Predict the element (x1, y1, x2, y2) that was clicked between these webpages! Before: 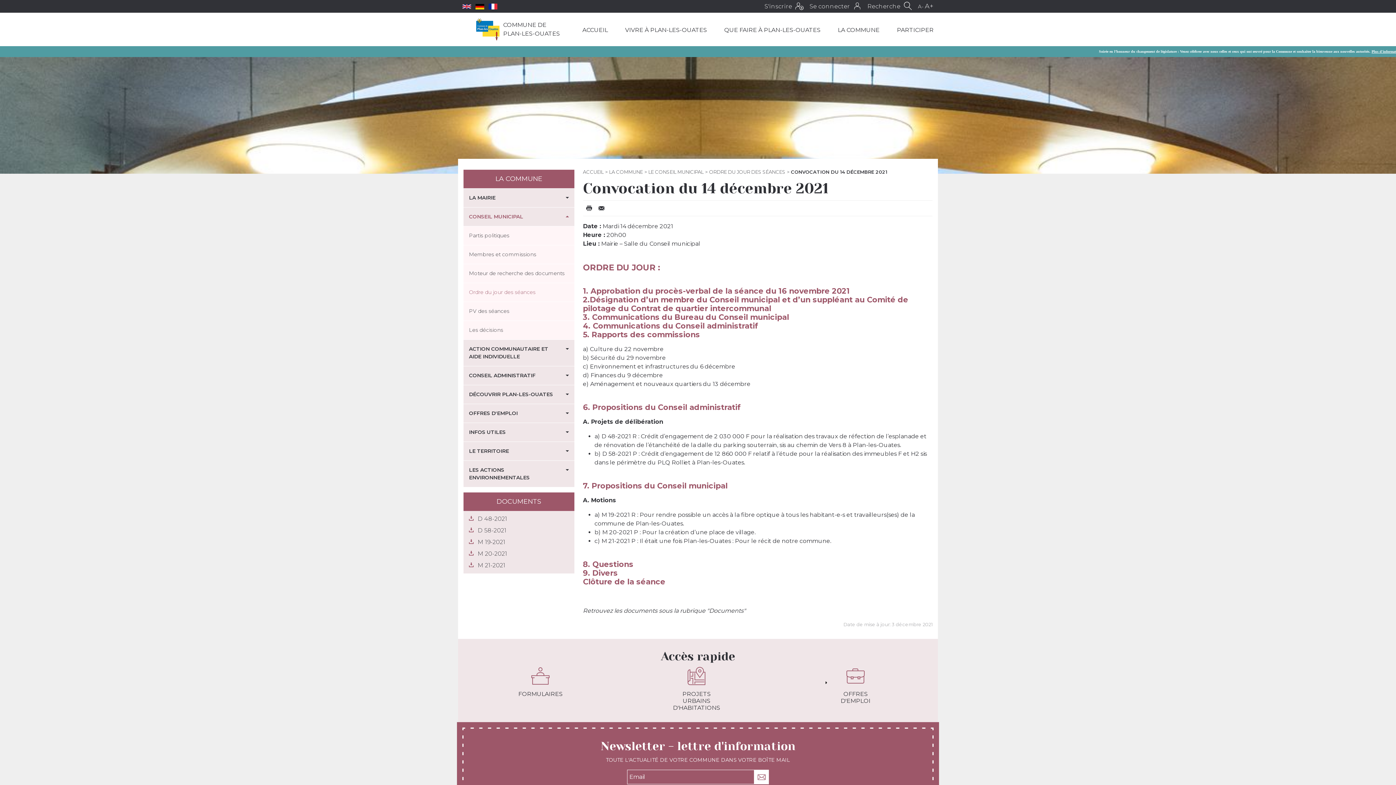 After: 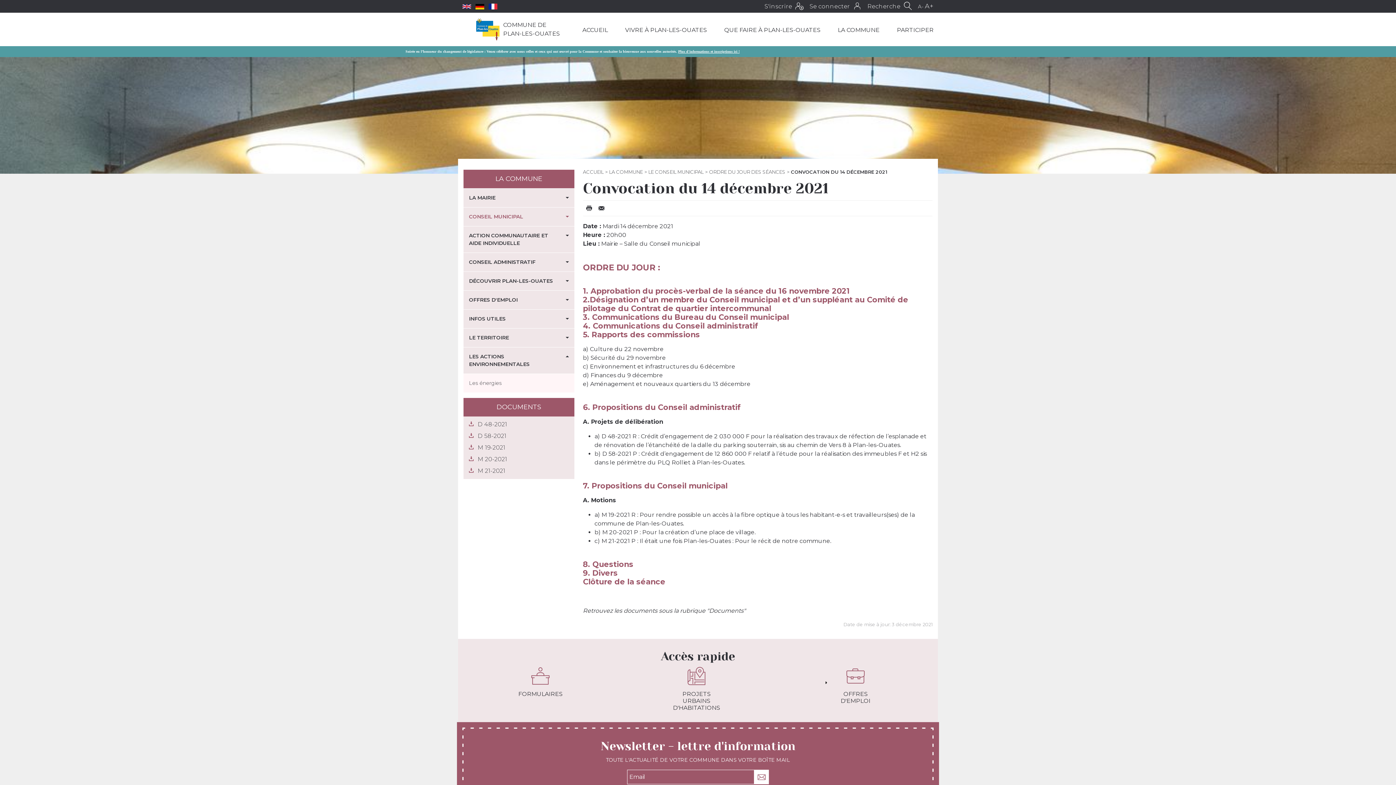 Action: bbox: (463, 461, 574, 487) label: LES ACTIONS ENVIRONNEMENTALES